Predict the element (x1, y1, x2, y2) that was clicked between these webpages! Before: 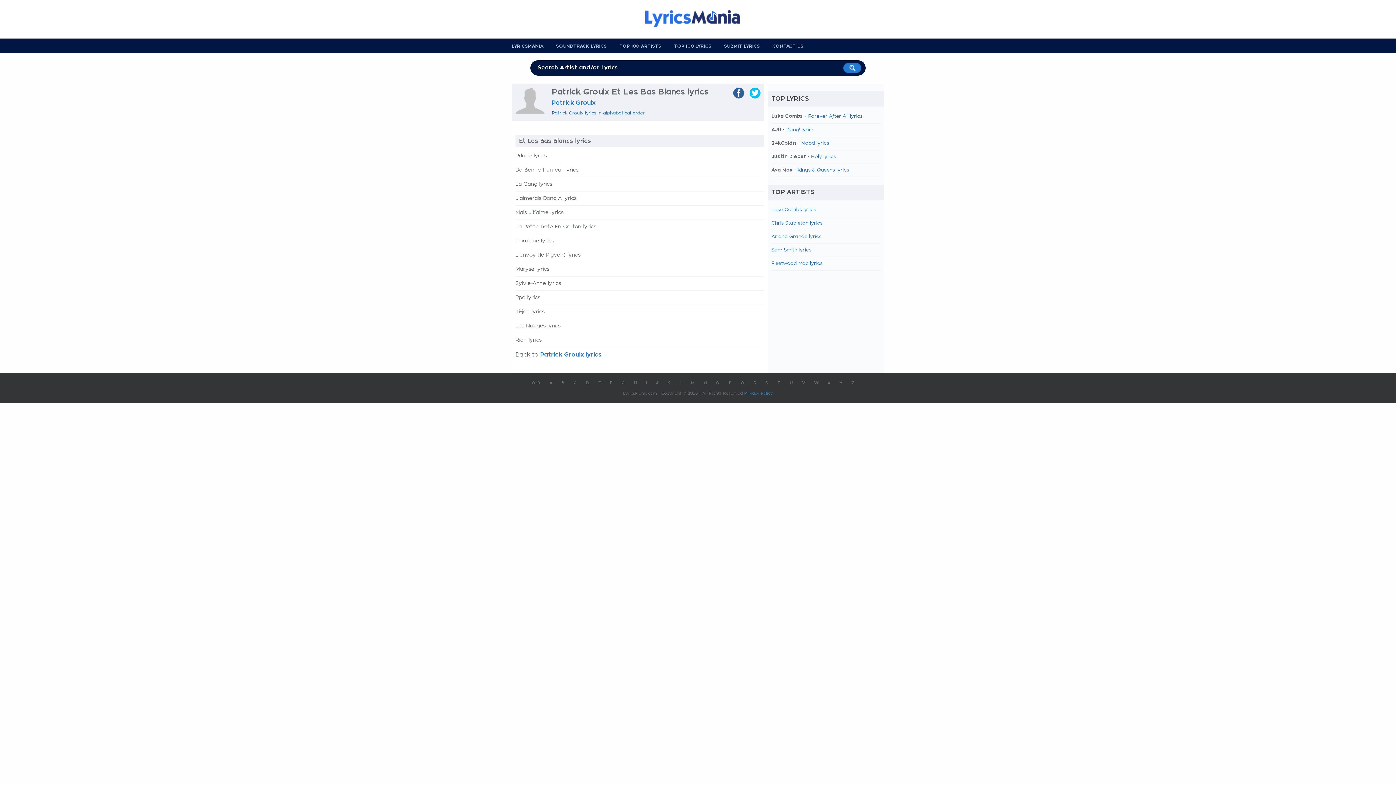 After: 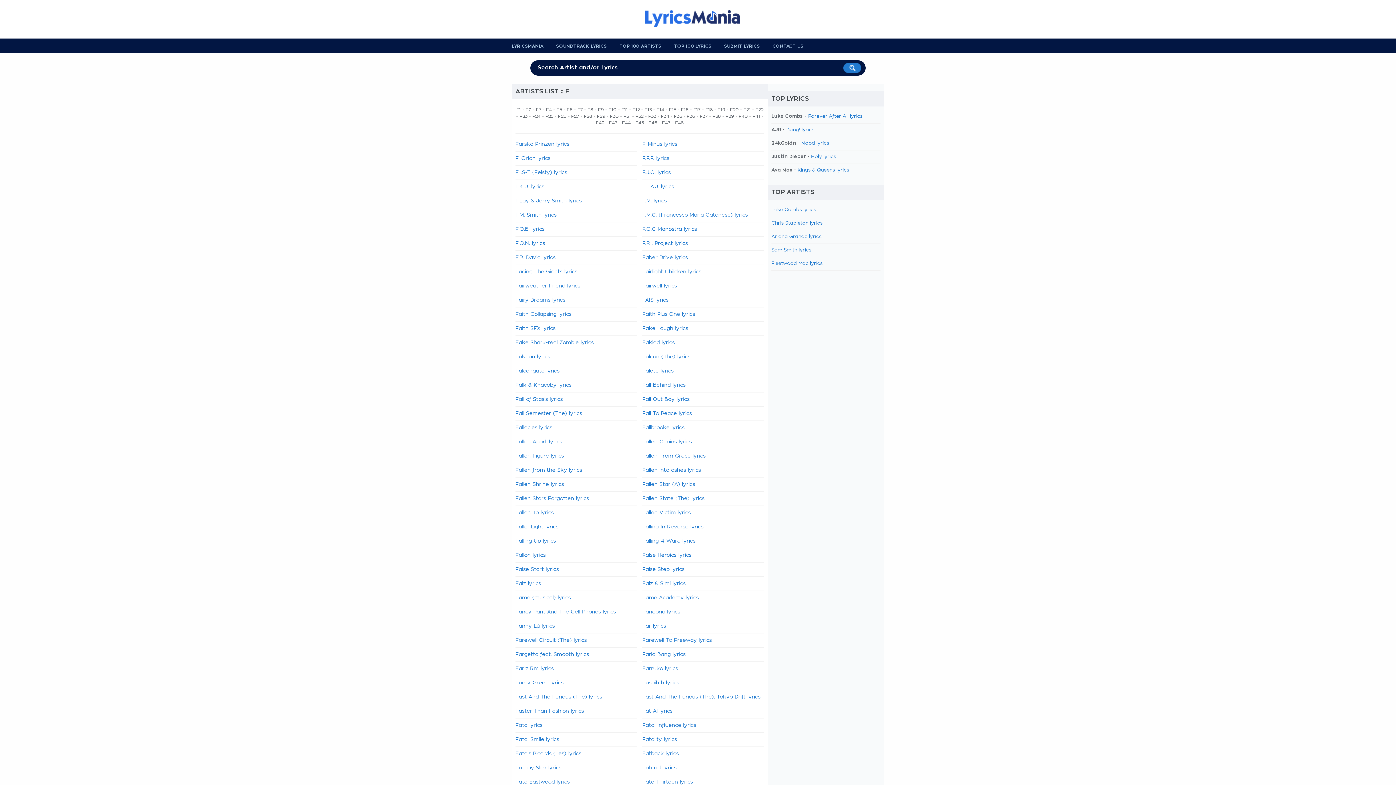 Action: label: F bbox: (610, 381, 612, 385)